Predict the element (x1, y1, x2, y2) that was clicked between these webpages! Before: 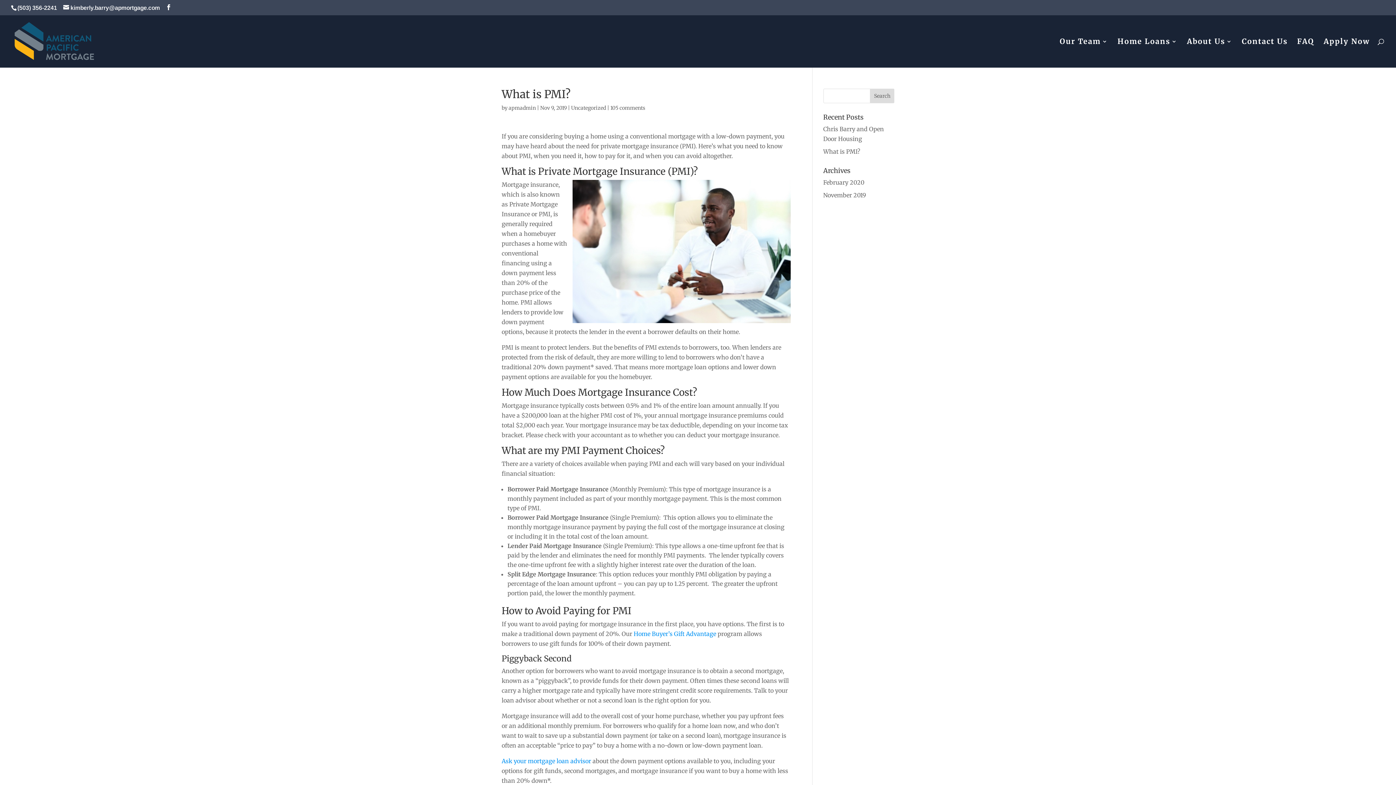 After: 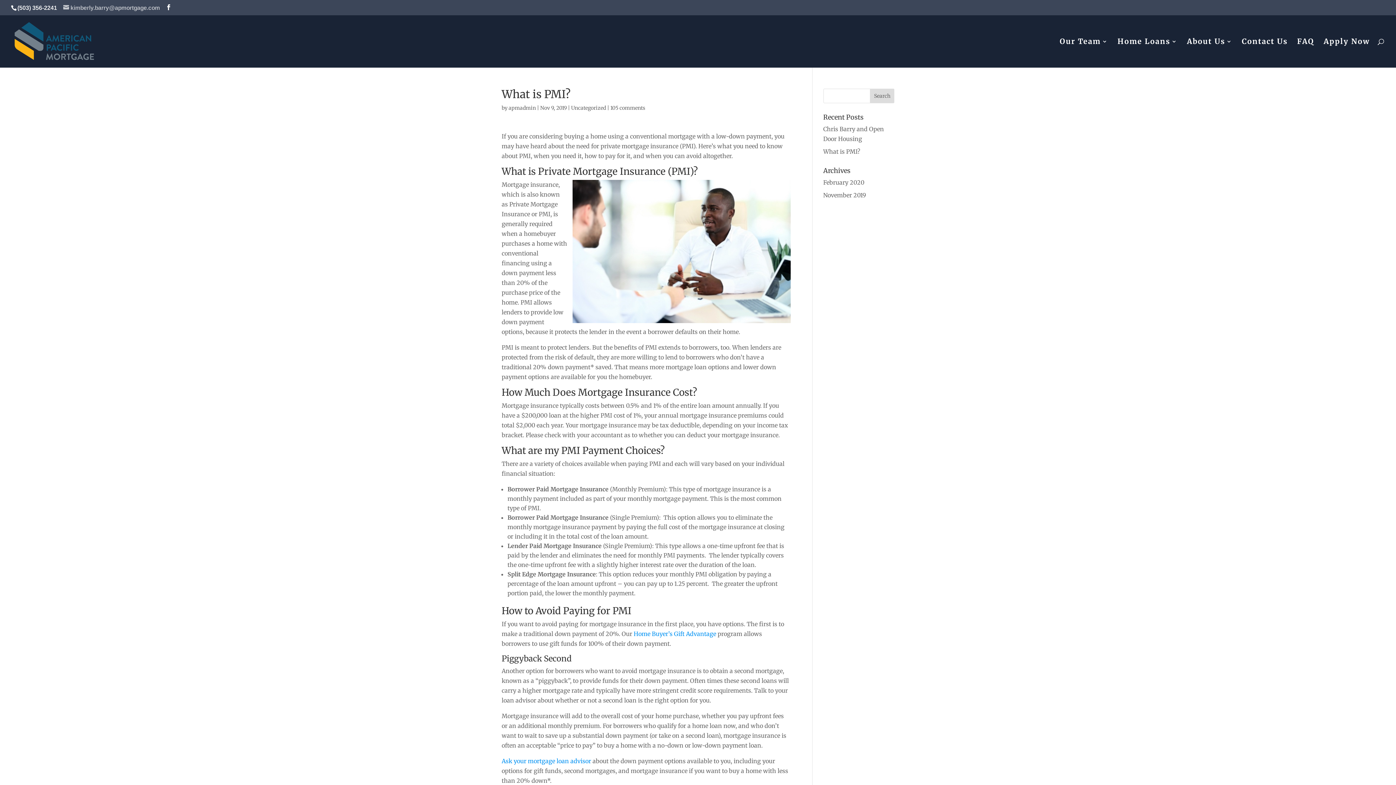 Action: label: kimberly.barry@apmortgage.com bbox: (63, 4, 160, 10)